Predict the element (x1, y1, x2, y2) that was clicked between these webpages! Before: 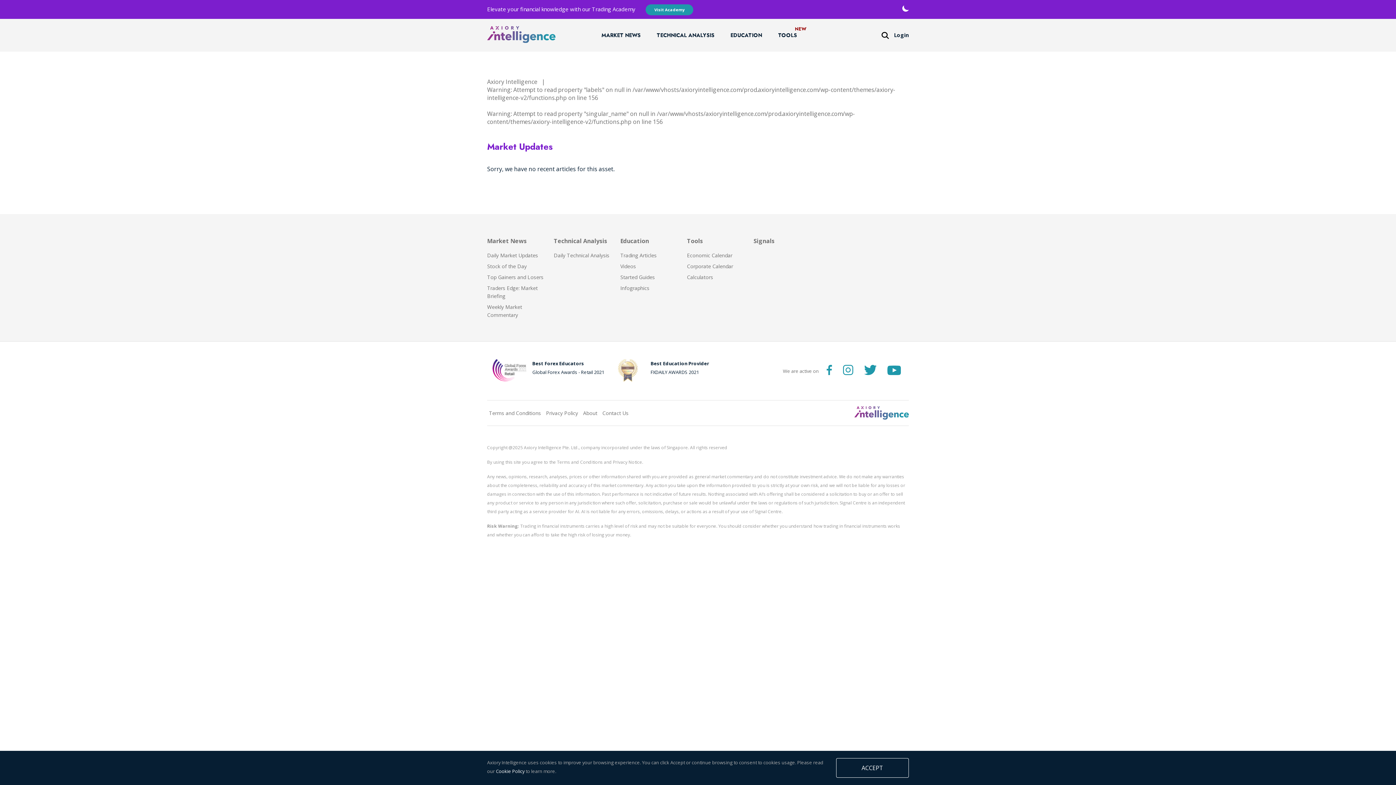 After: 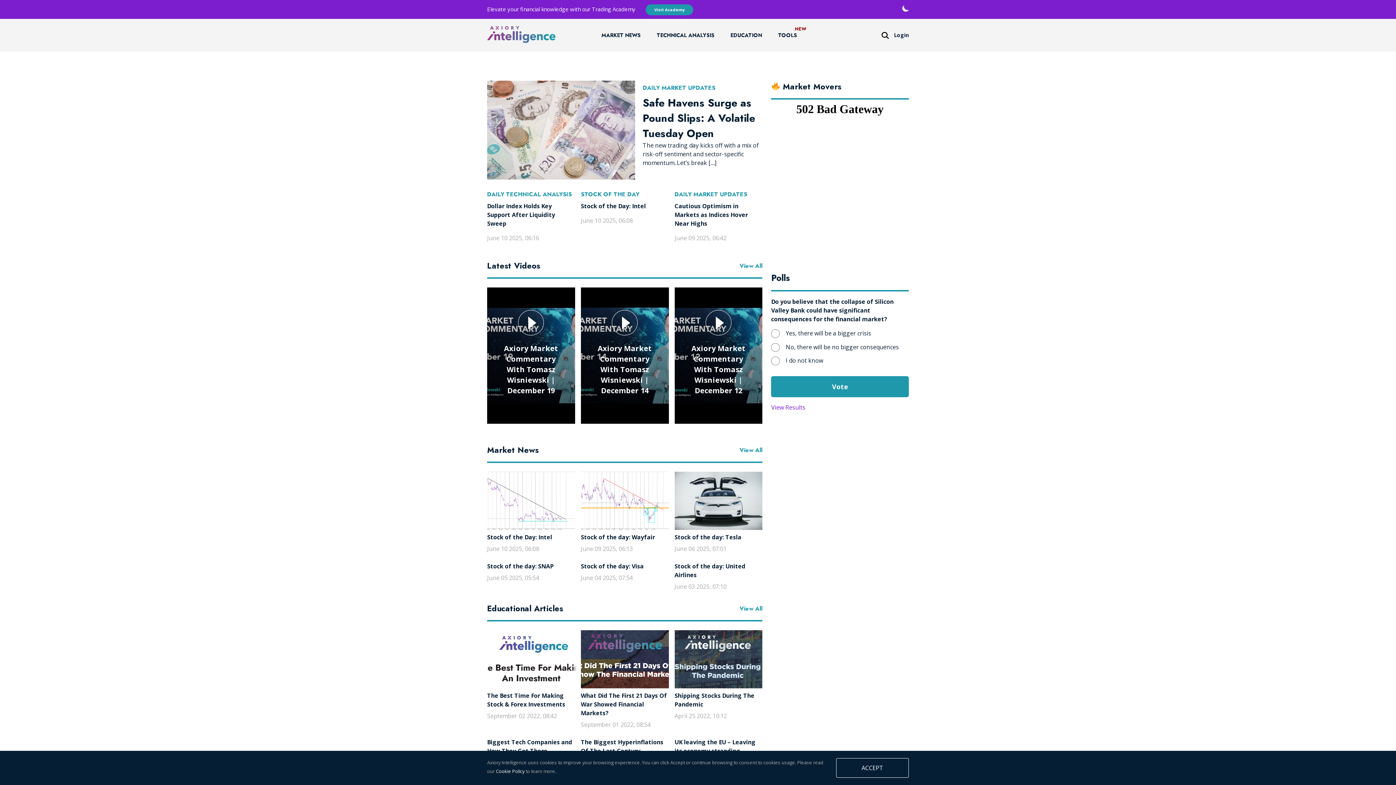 Action: bbox: (740, 406, 909, 419)